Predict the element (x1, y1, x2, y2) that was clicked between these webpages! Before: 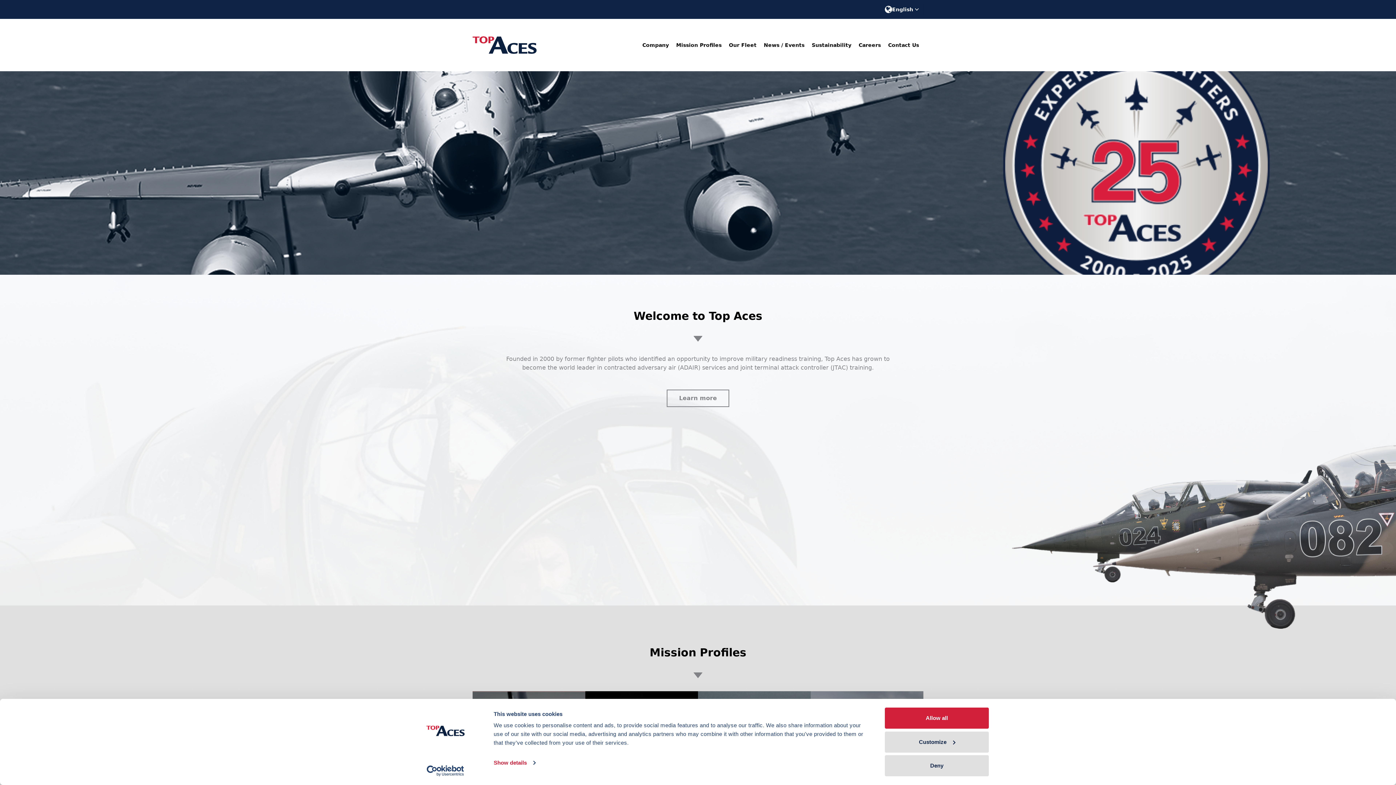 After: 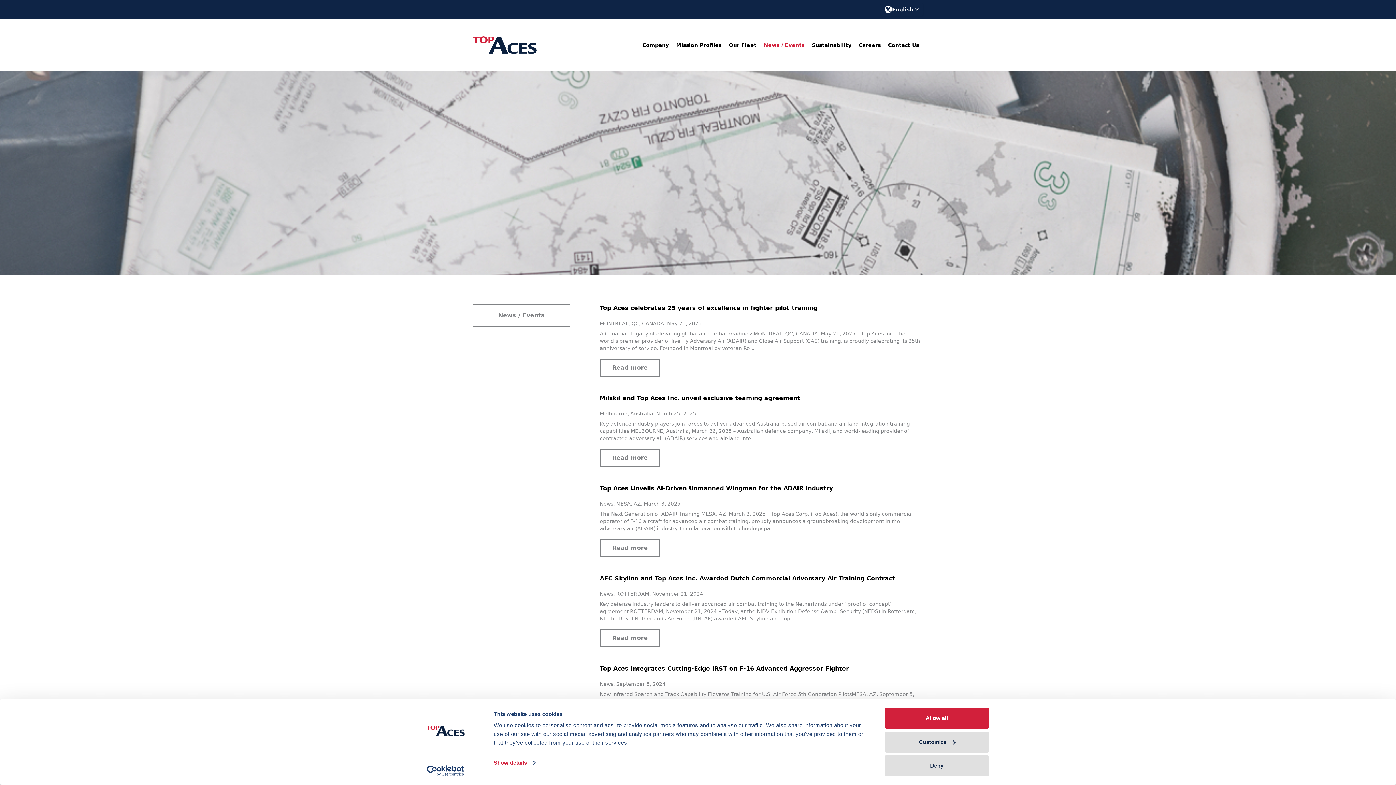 Action: label: News / Events bbox: (764, 42, 804, 48)